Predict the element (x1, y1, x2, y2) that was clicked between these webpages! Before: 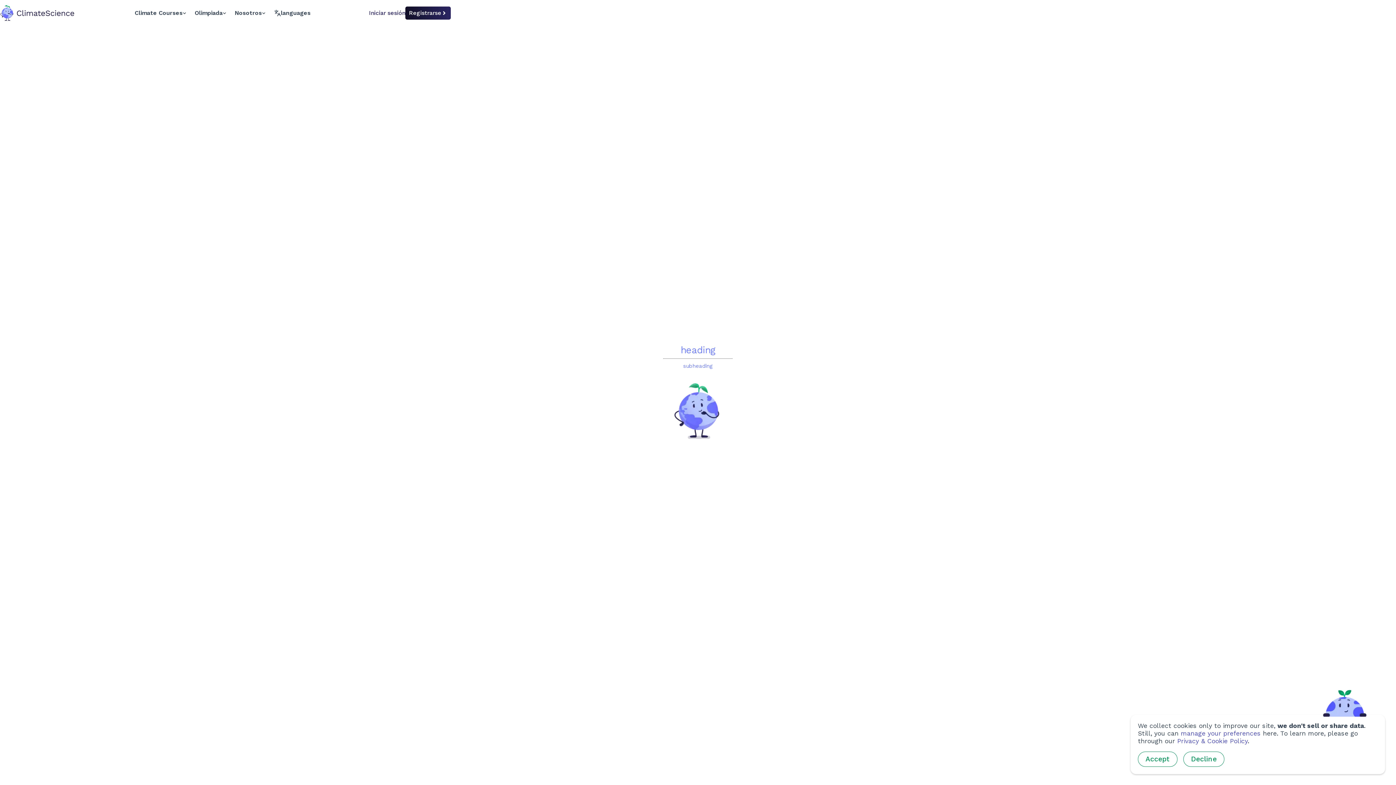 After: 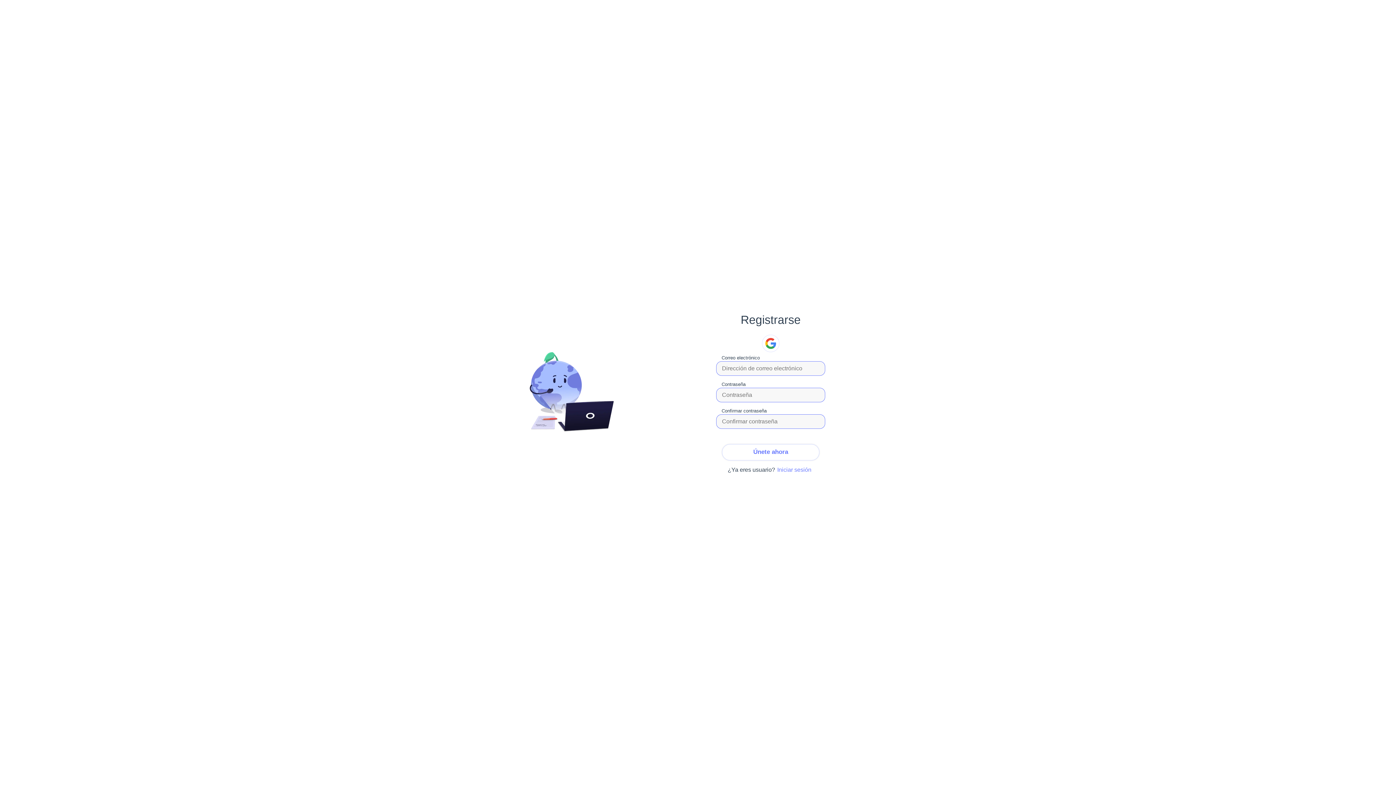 Action: label: Registrarse bbox: (405, 6, 450, 19)